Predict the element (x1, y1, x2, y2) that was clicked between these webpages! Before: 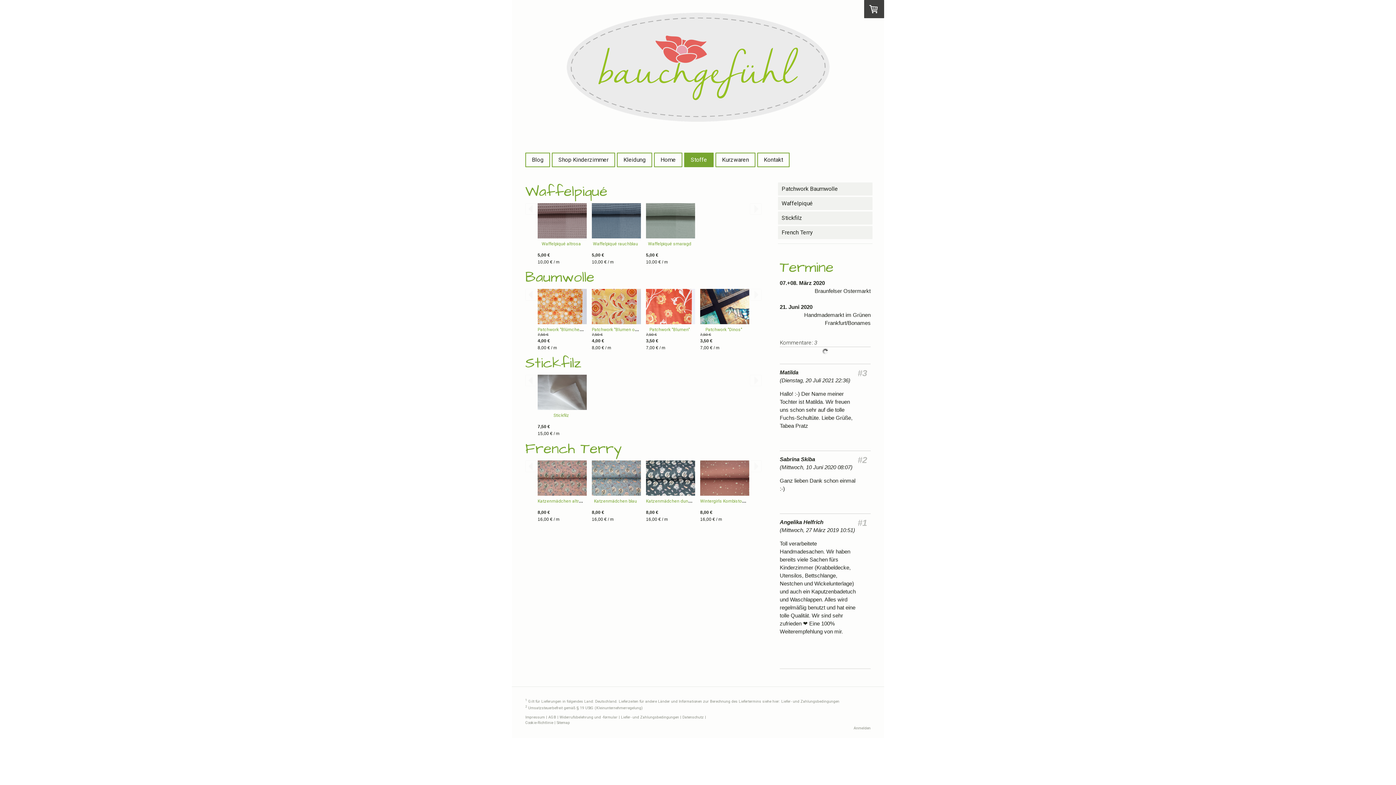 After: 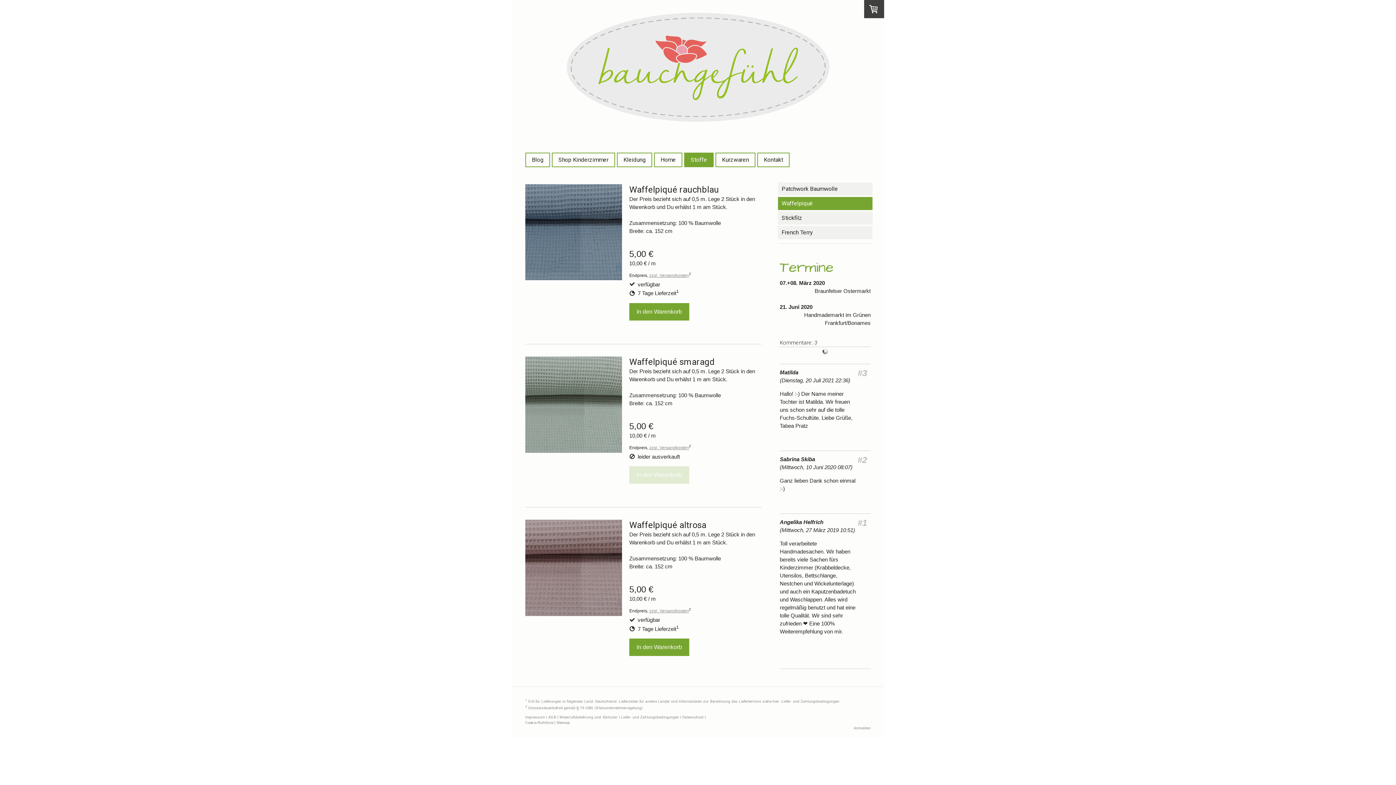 Action: bbox: (592, 203, 641, 239)